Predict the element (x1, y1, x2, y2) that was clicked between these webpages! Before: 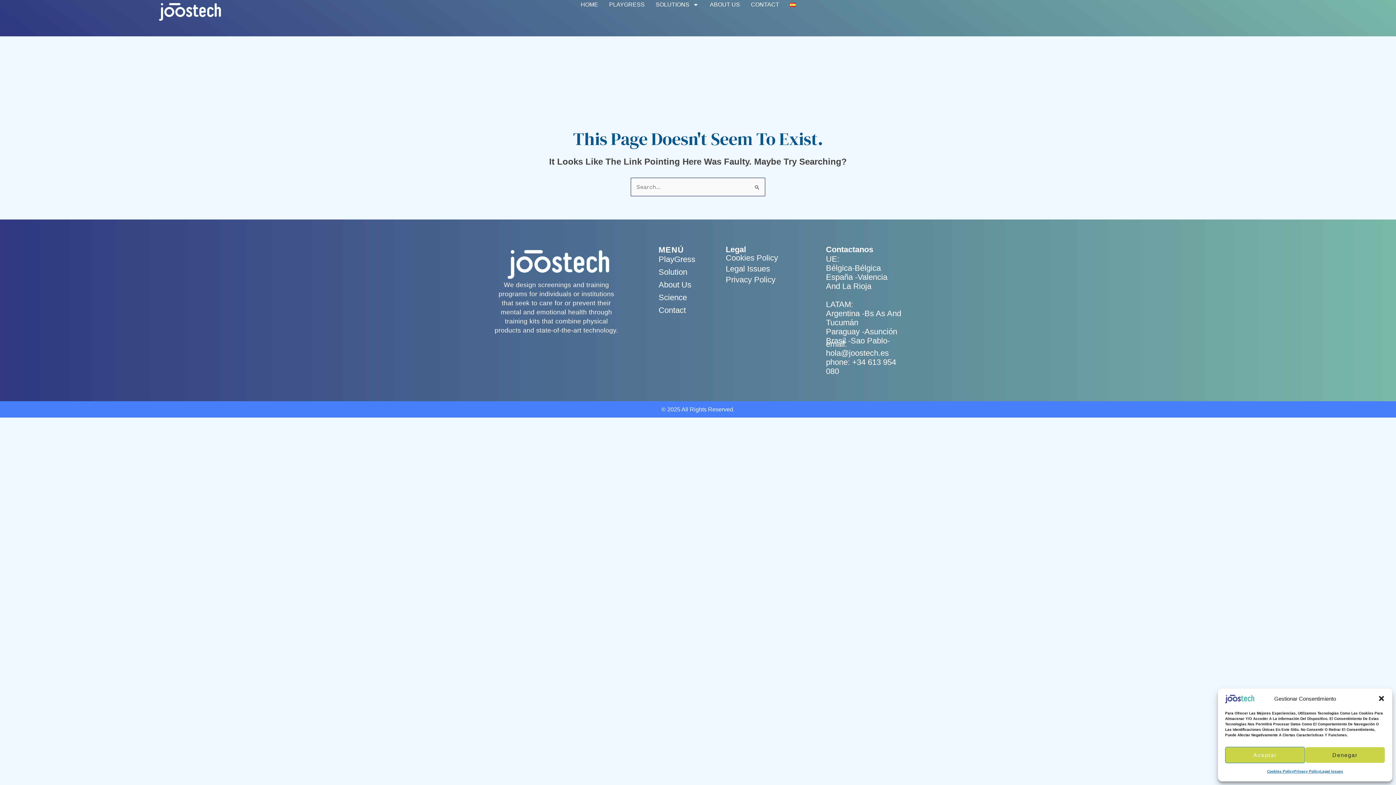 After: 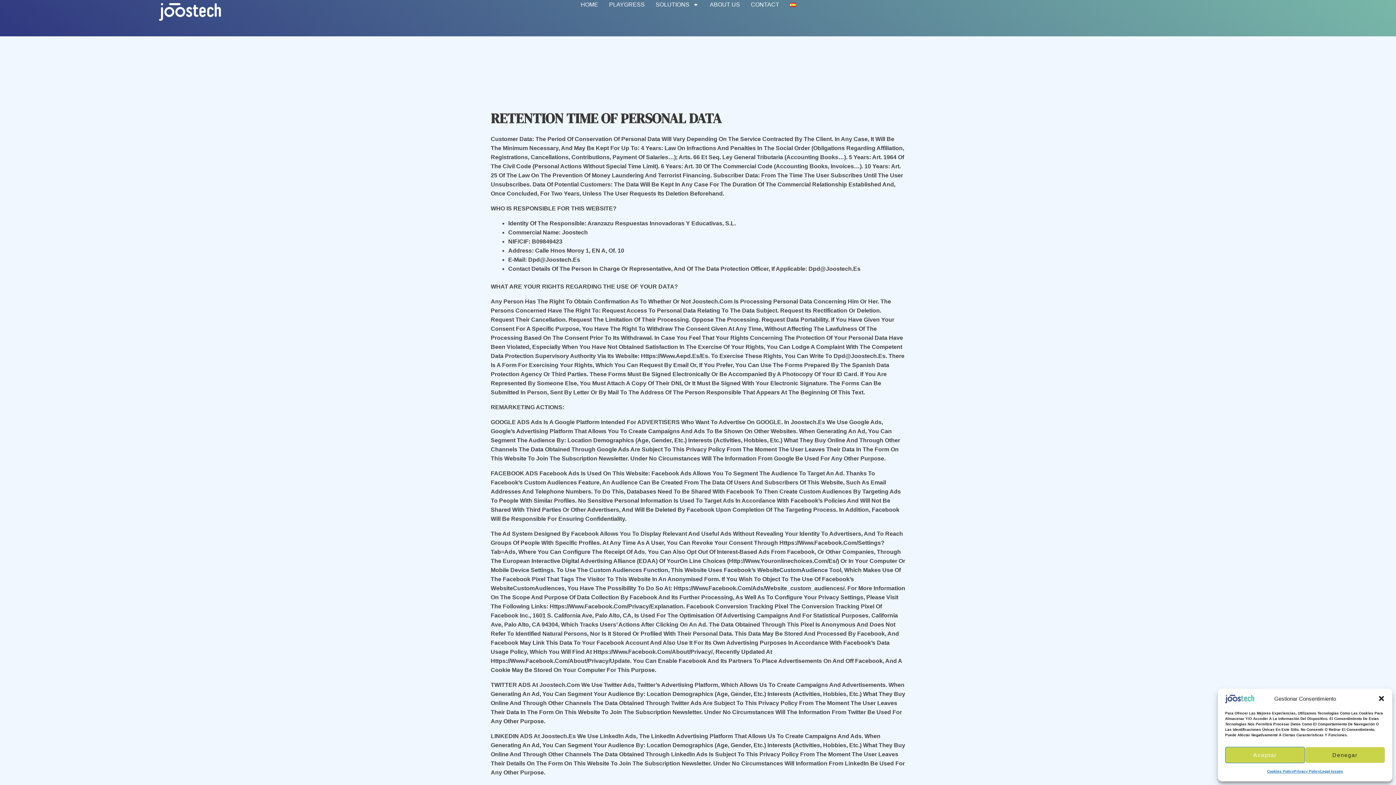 Action: bbox: (725, 276, 793, 283) label: Privacy Policy